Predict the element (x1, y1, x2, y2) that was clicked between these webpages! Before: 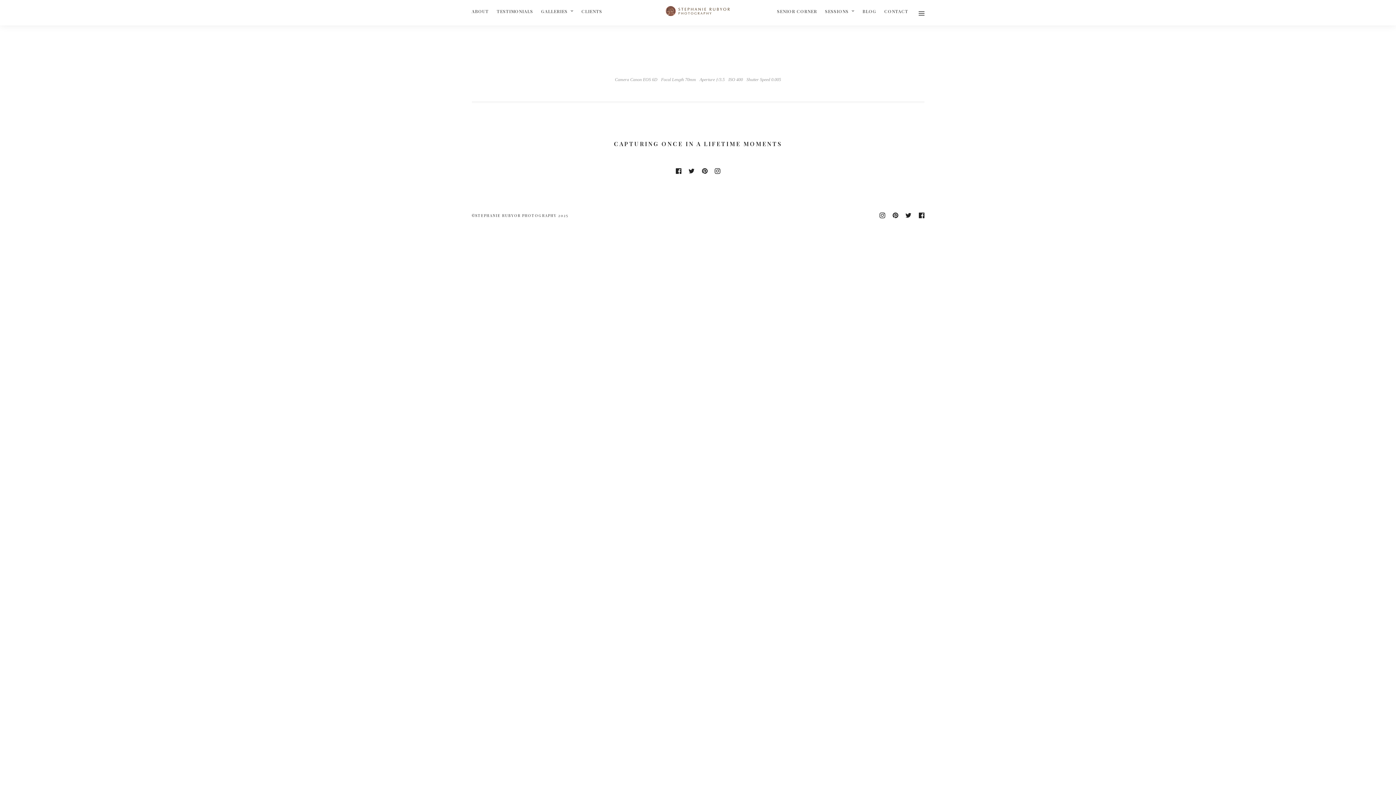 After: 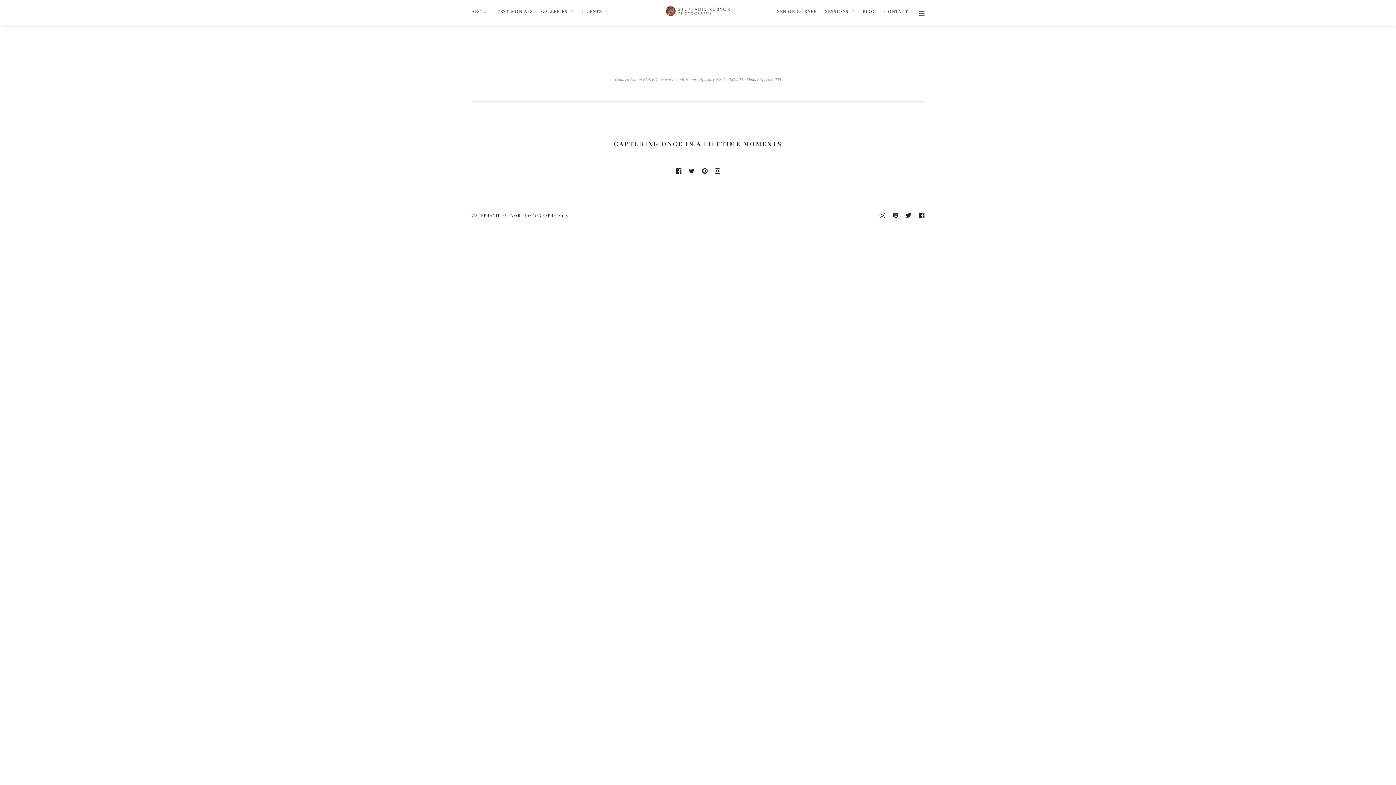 Action: bbox: (676, 168, 681, 174)